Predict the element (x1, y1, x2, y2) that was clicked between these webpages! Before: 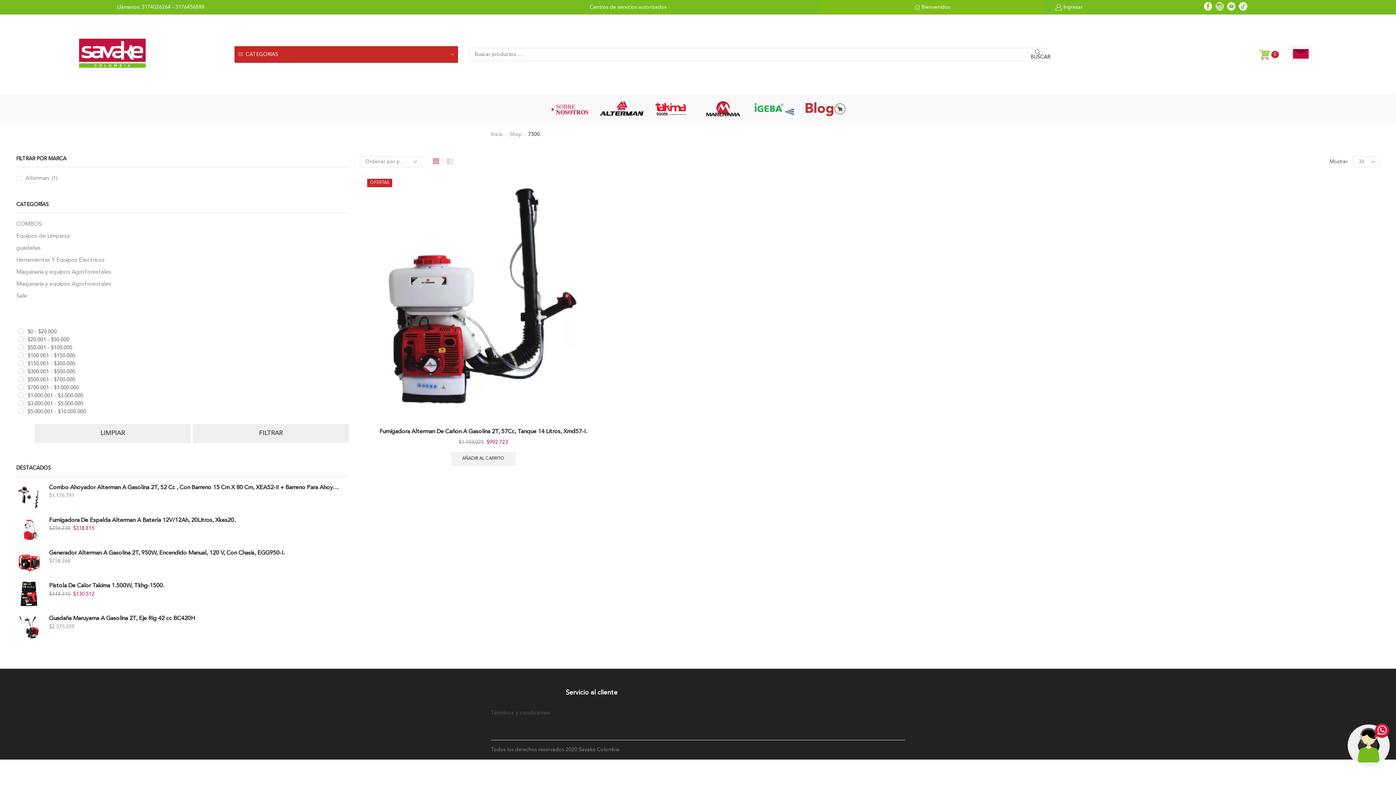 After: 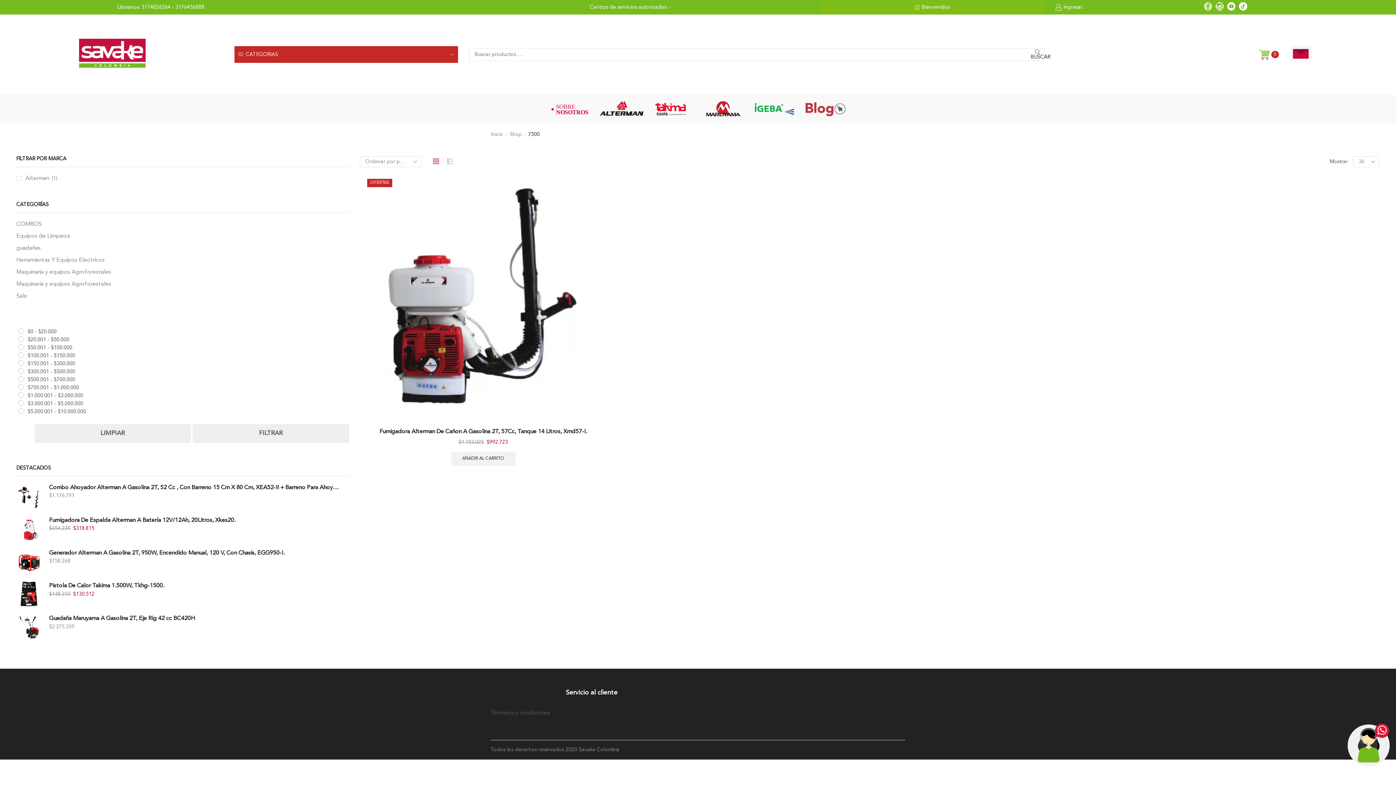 Action: bbox: (1204, 2, 1212, 12)